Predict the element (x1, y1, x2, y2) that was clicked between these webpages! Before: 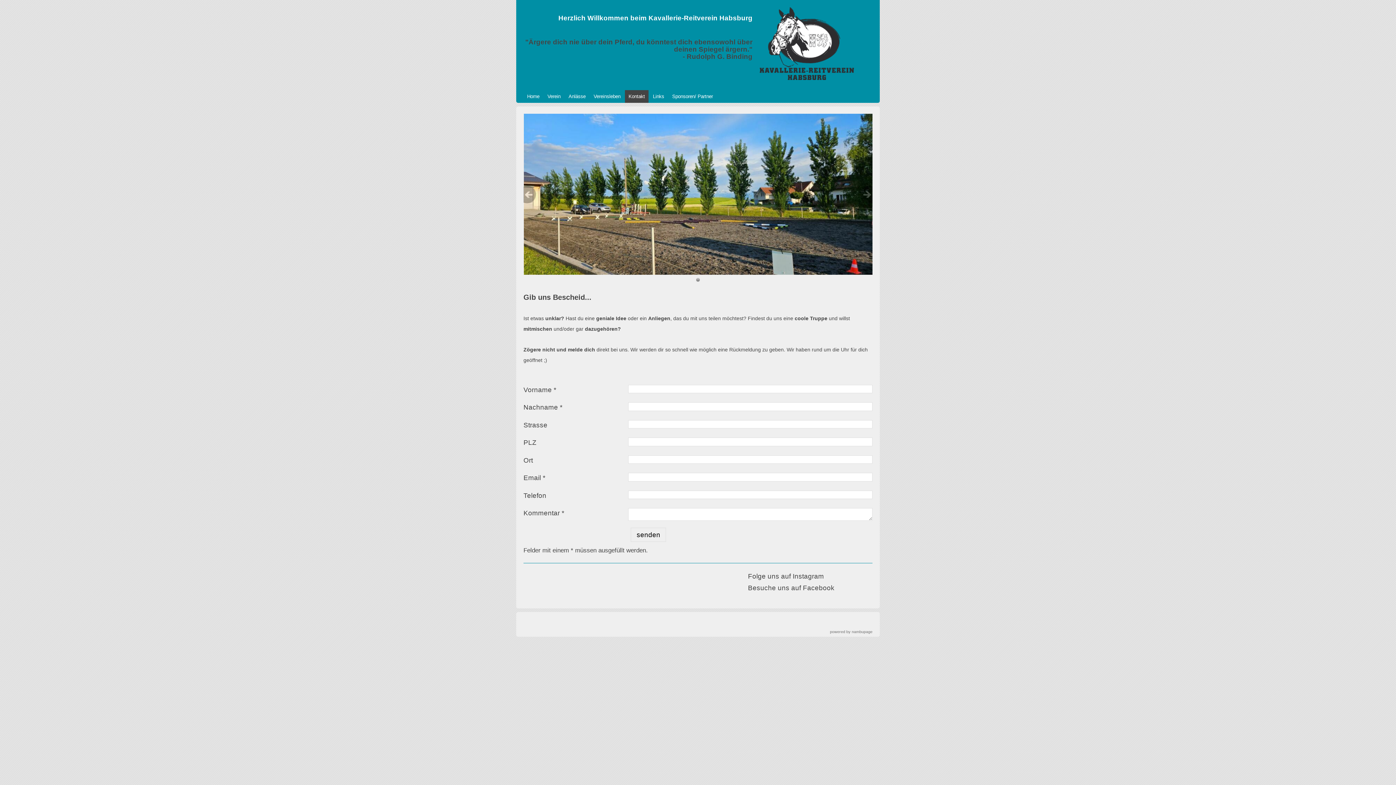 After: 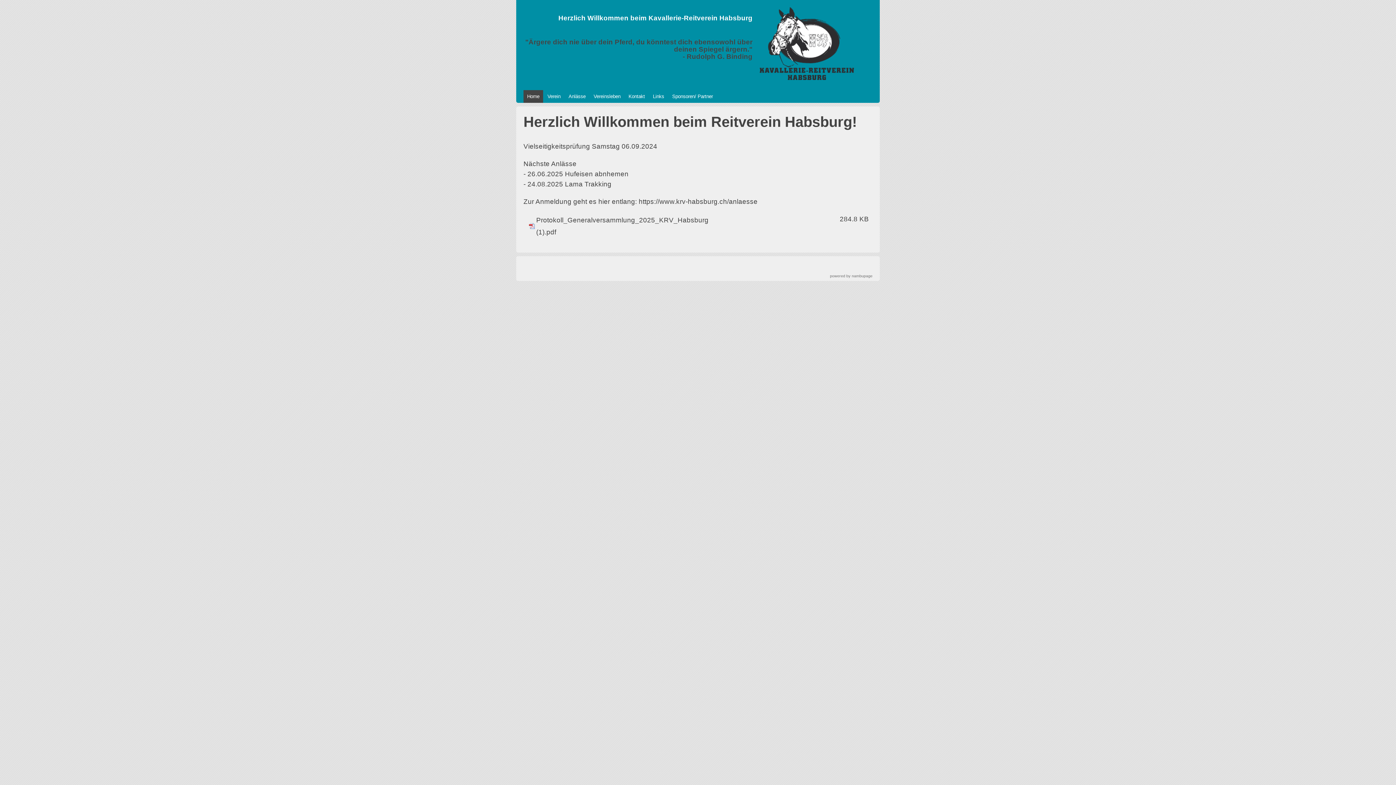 Action: label: Home bbox: (523, 90, 543, 102)